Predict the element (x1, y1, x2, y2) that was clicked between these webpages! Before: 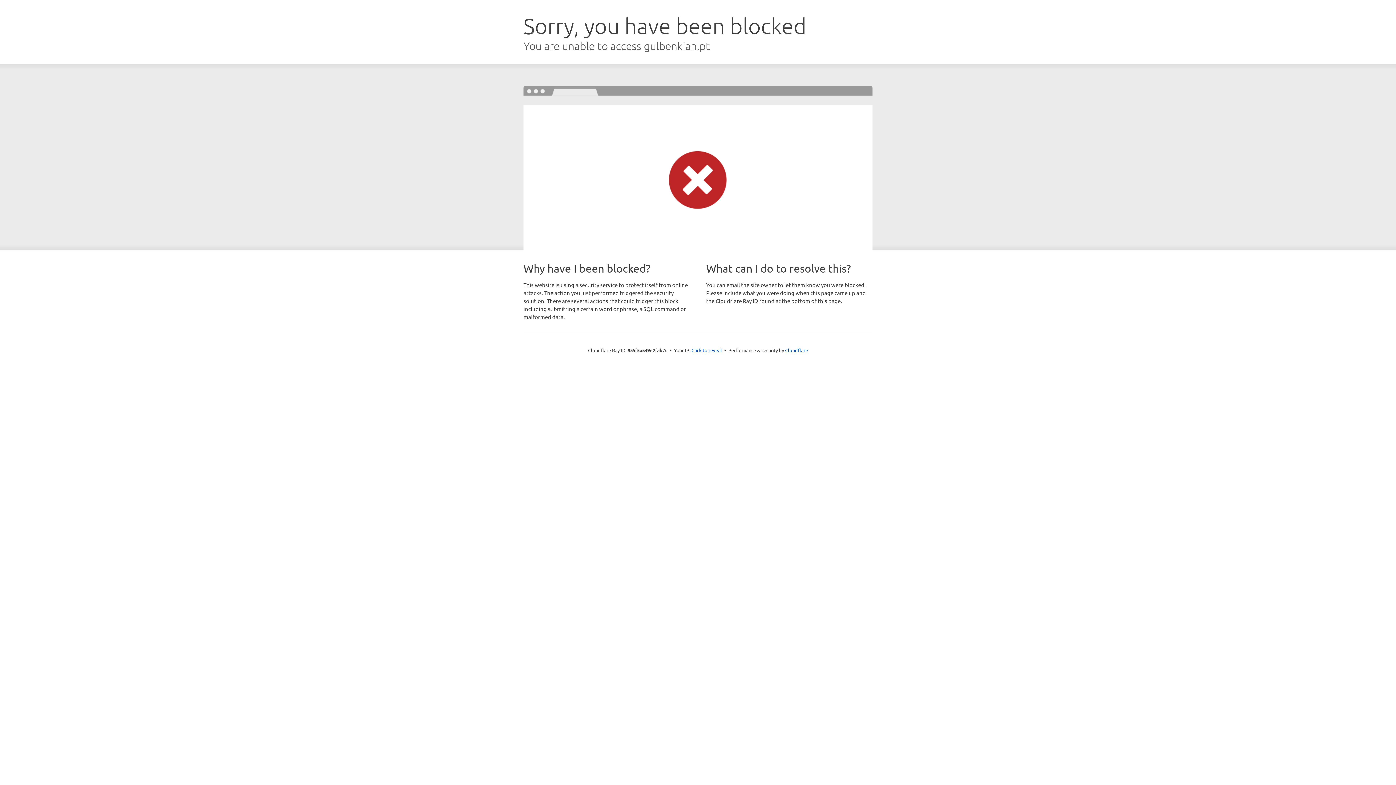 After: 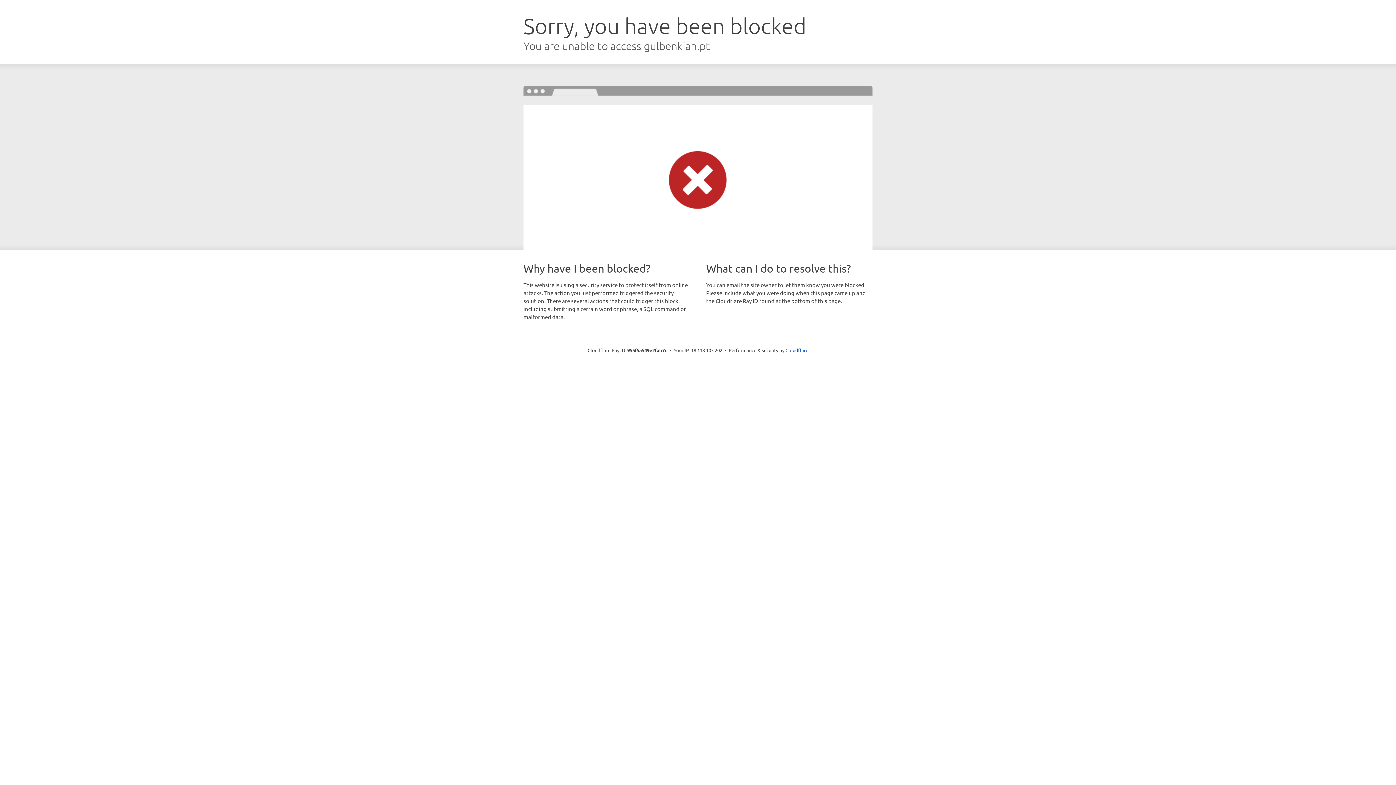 Action: bbox: (691, 346, 722, 353) label: Click to reveal